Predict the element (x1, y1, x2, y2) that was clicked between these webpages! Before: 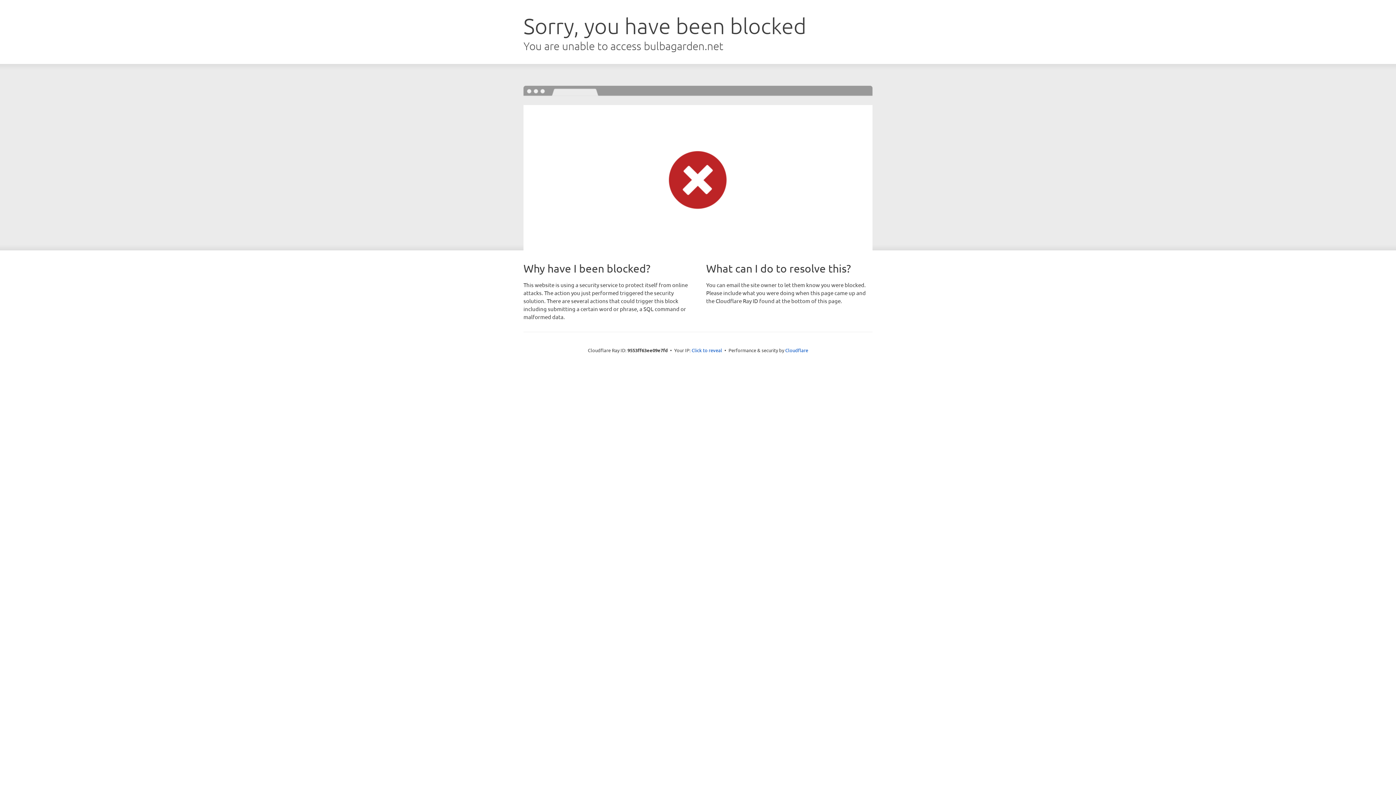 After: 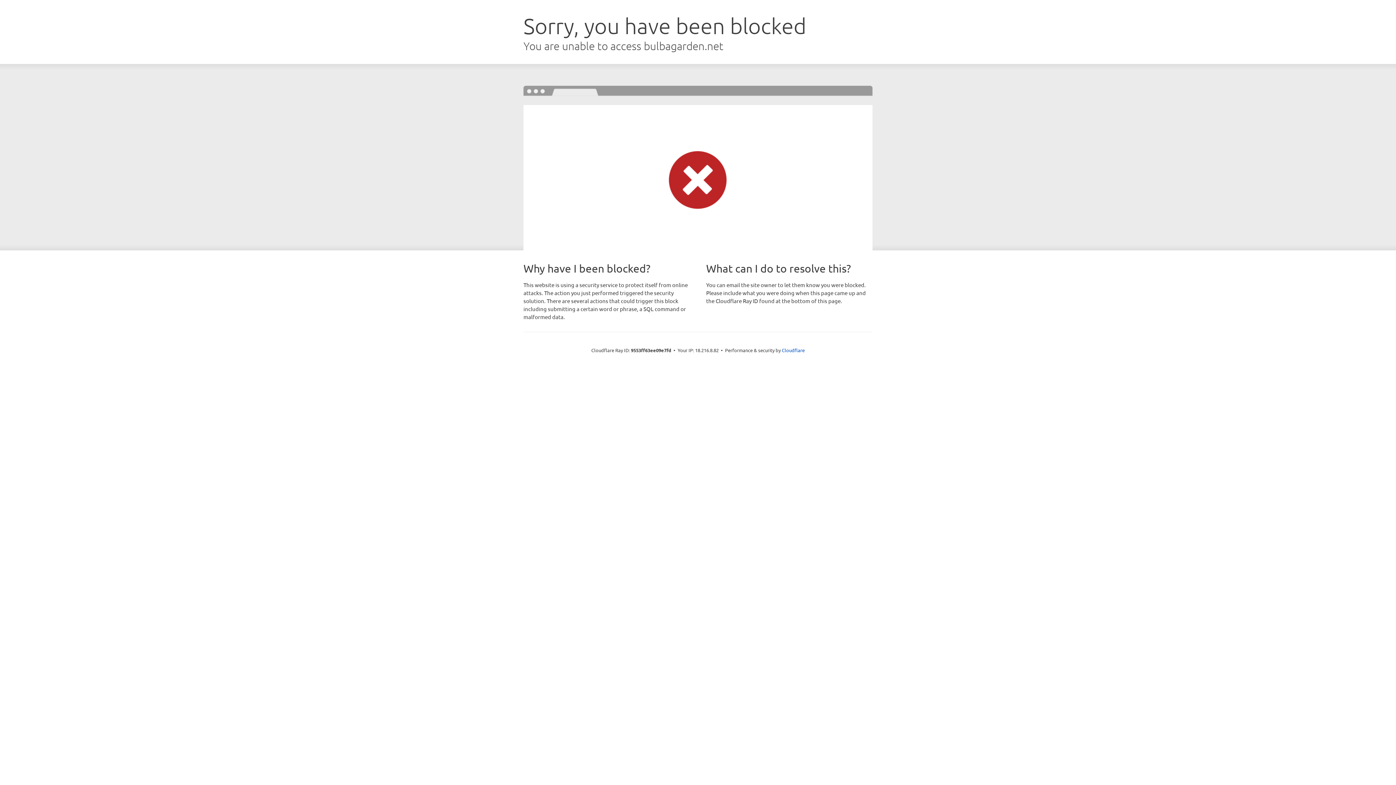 Action: bbox: (691, 346, 722, 353) label: Click to reveal